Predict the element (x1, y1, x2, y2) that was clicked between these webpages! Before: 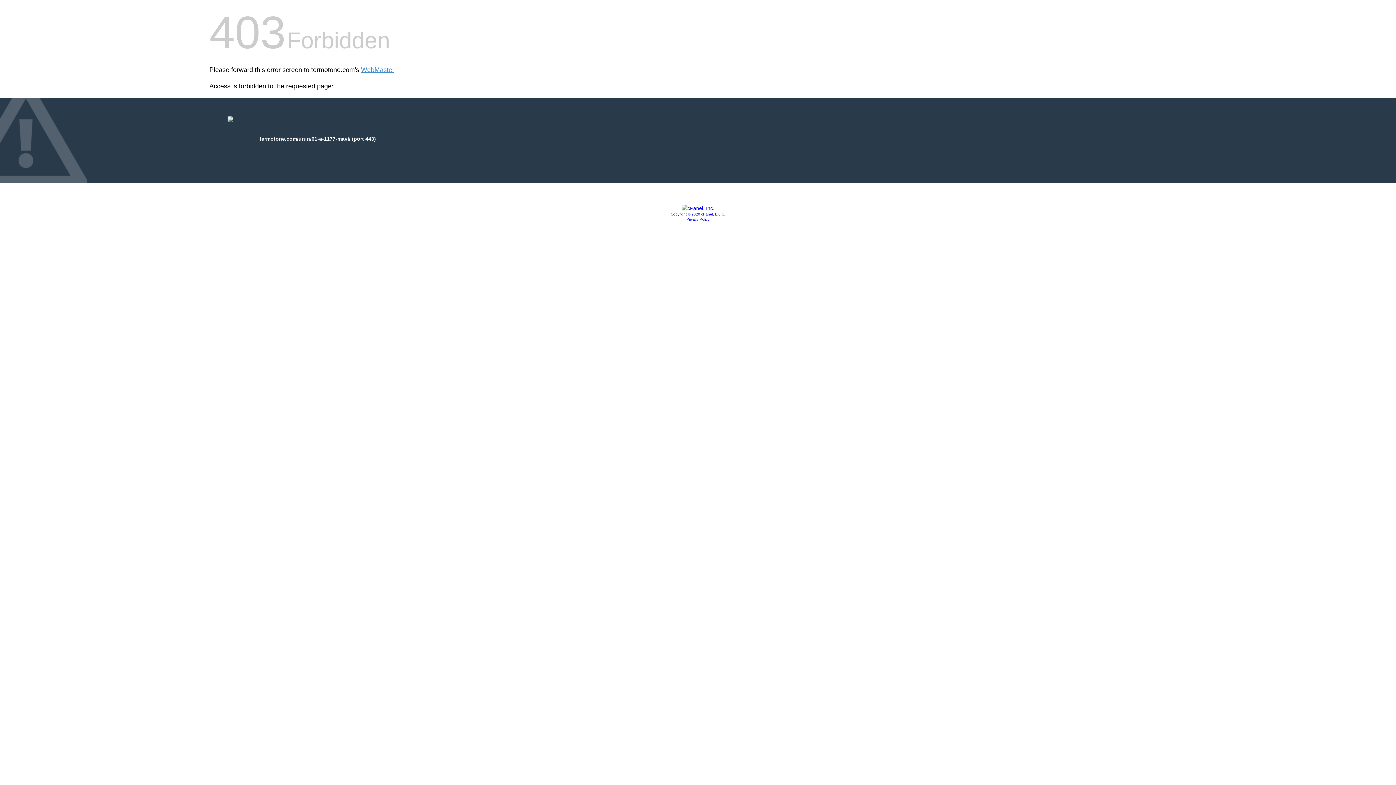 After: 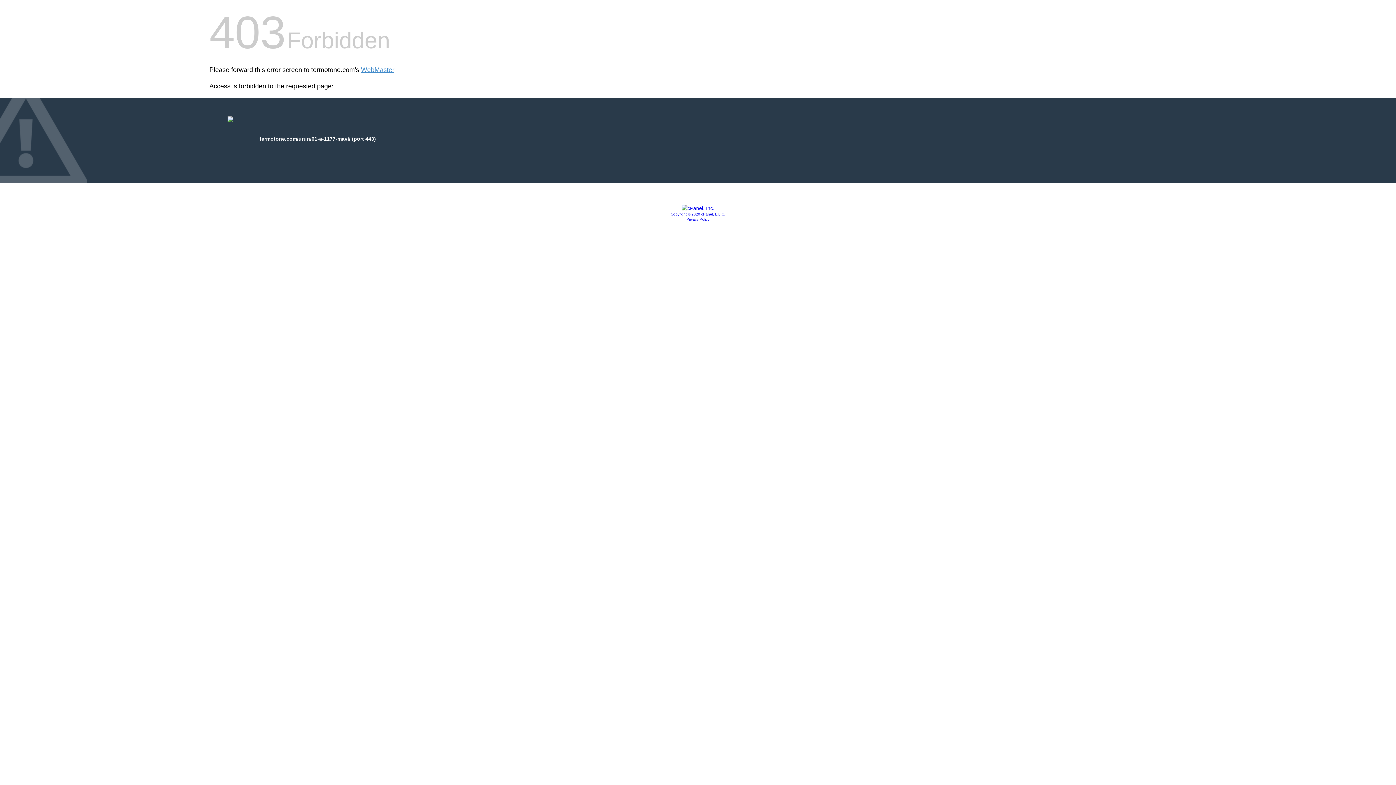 Action: bbox: (681, 205, 714, 211)